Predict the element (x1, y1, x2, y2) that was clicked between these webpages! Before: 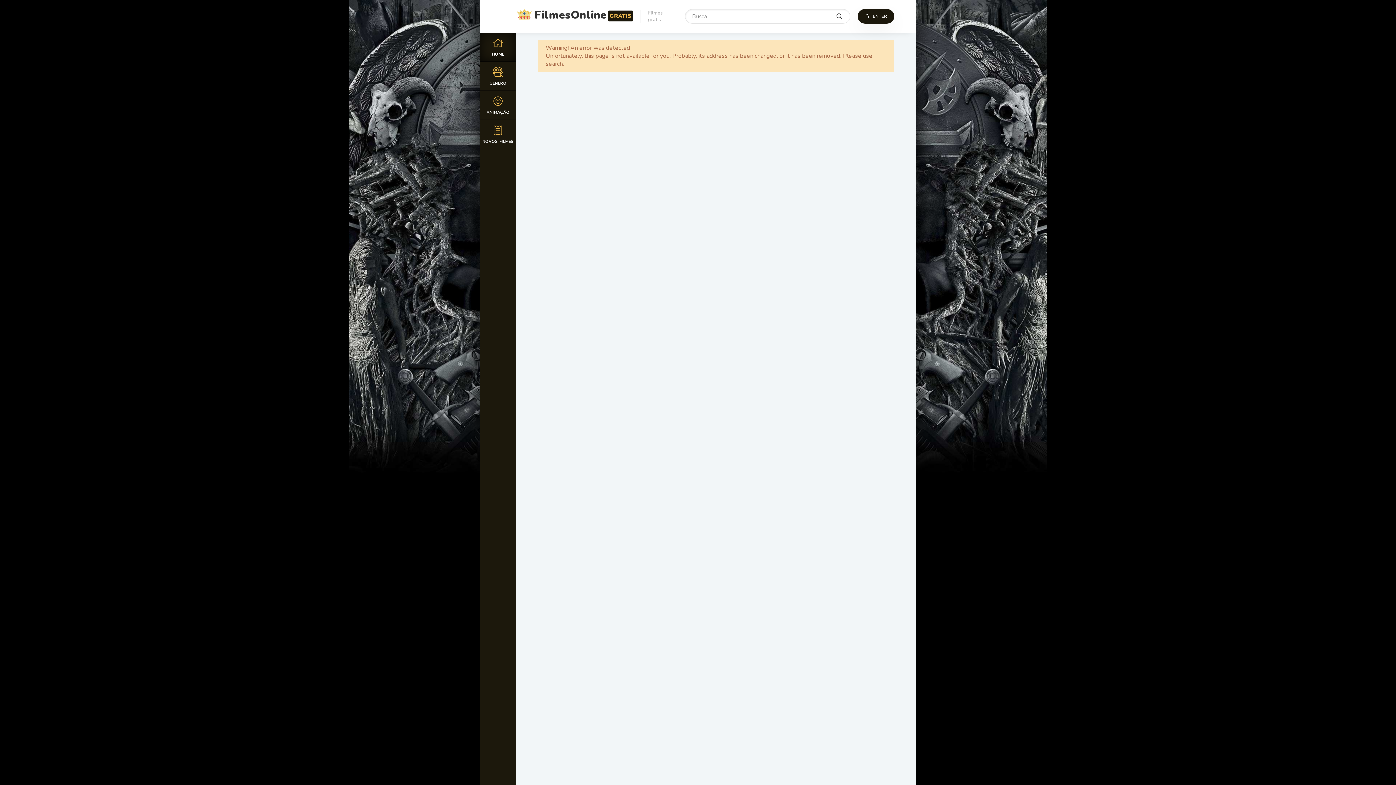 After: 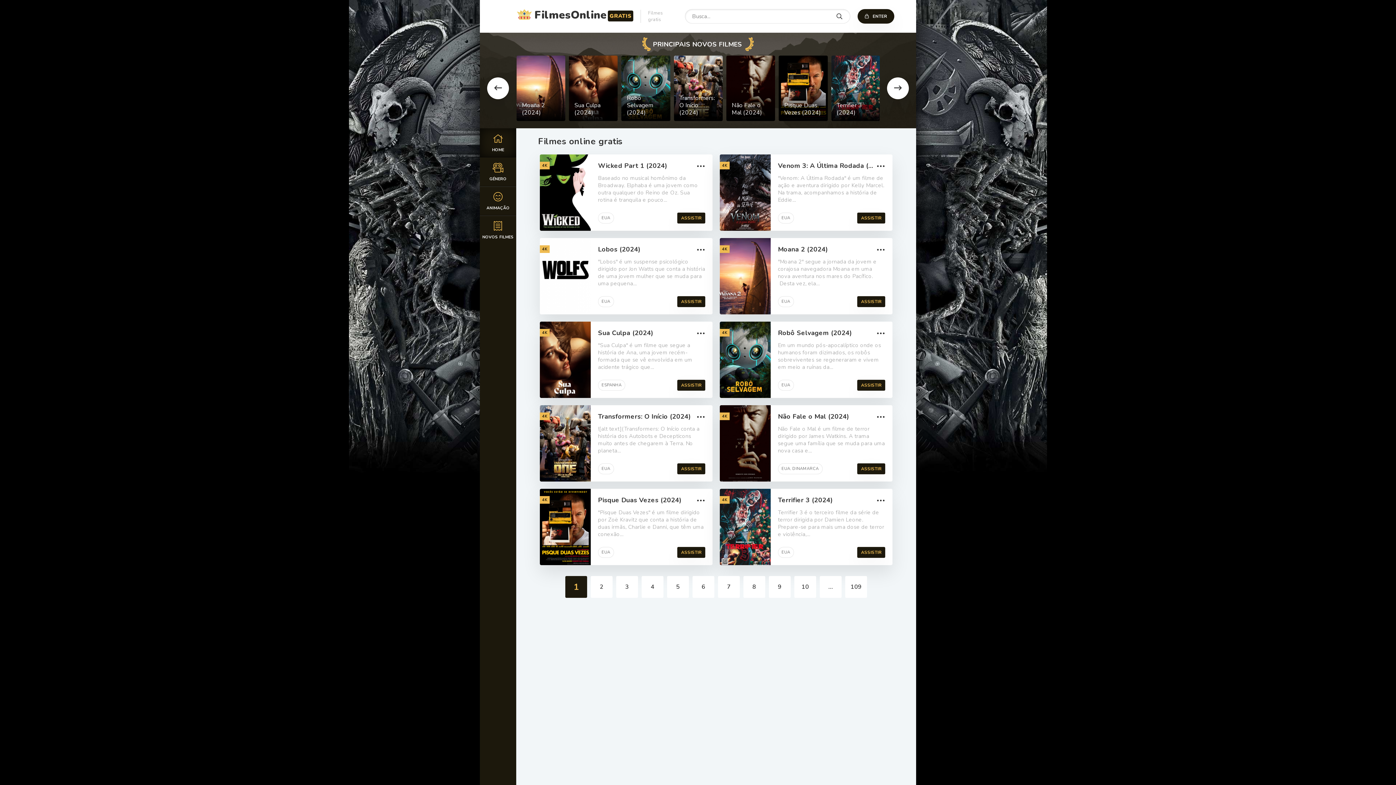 Action: label: FilmesOnlineGRATIS bbox: (516, 6, 633, 24)